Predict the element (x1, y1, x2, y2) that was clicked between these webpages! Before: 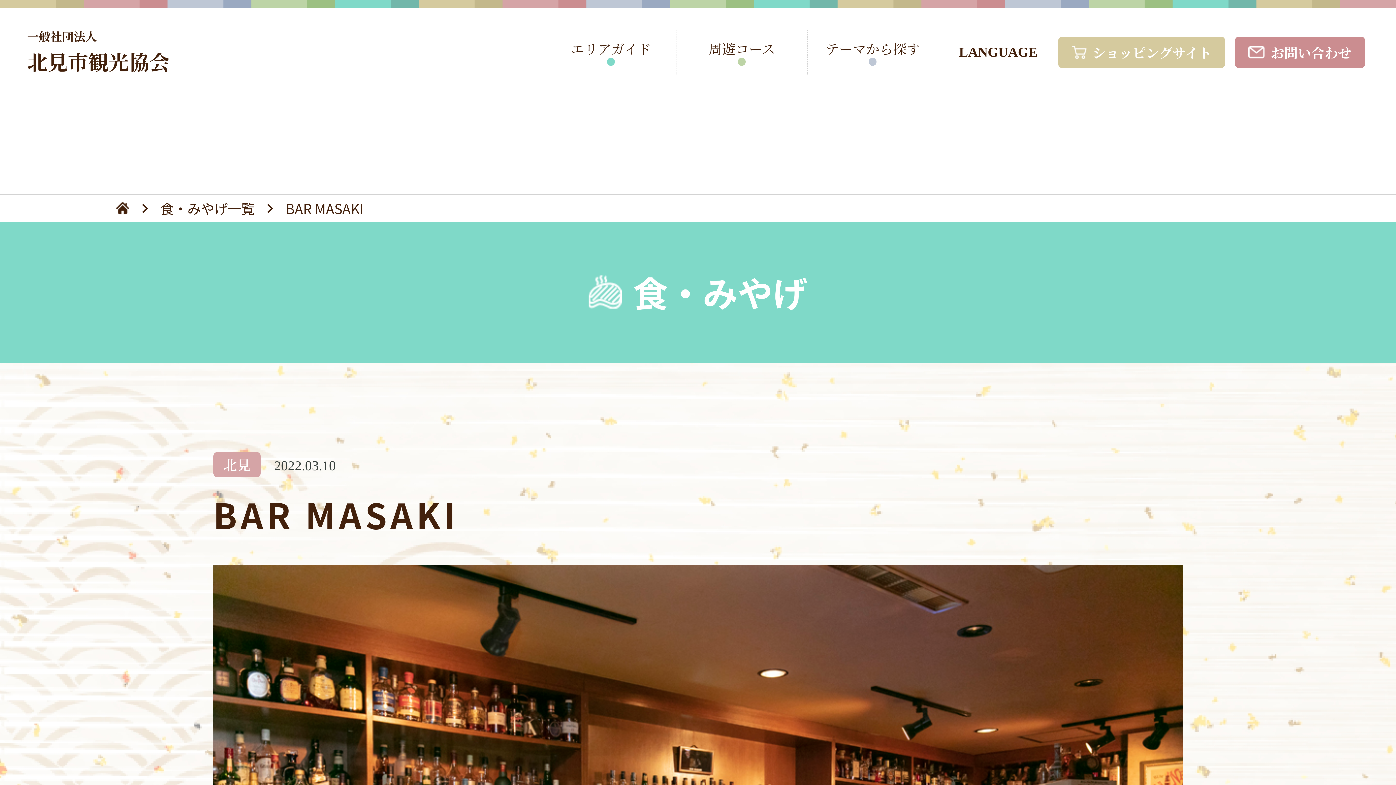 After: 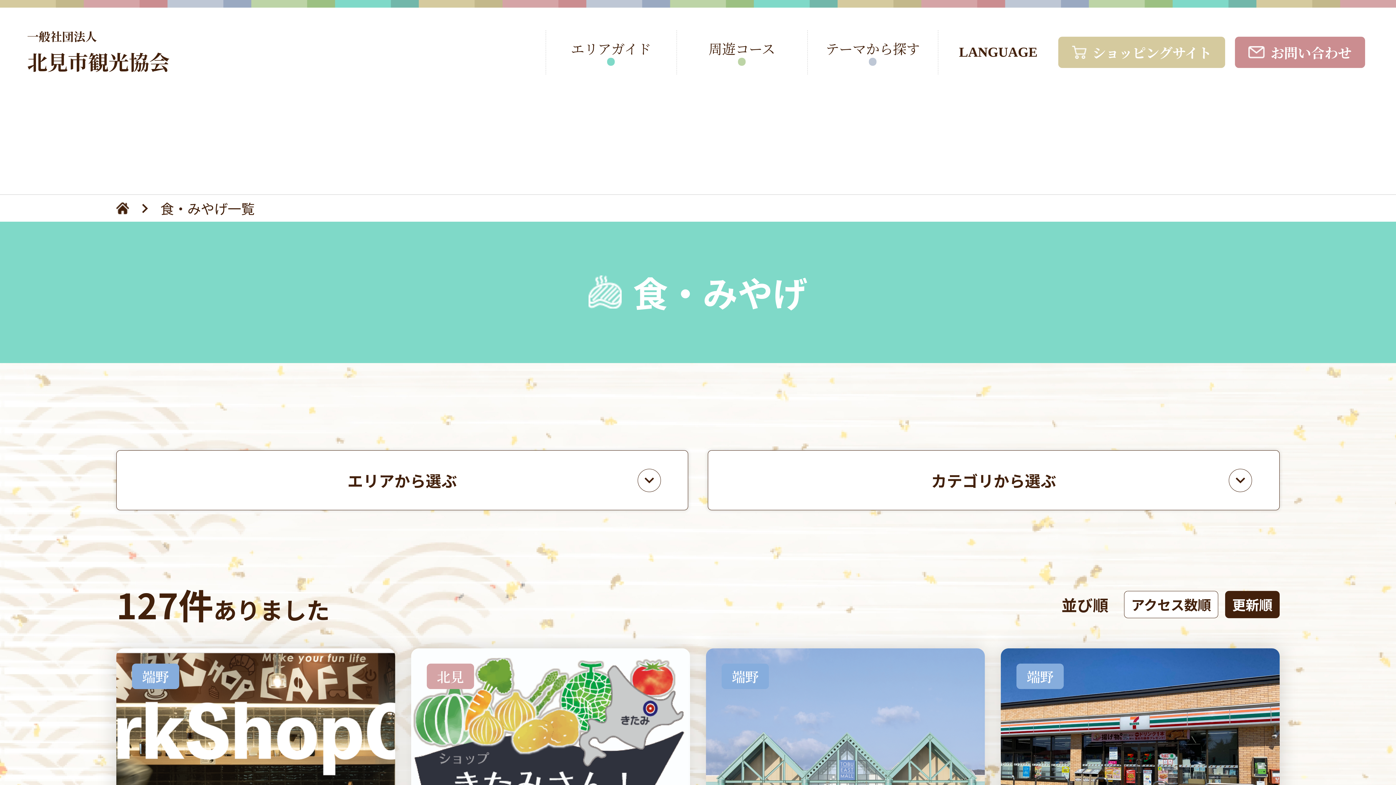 Action: bbox: (160, 198, 254, 218) label: 食・みやげ一覧